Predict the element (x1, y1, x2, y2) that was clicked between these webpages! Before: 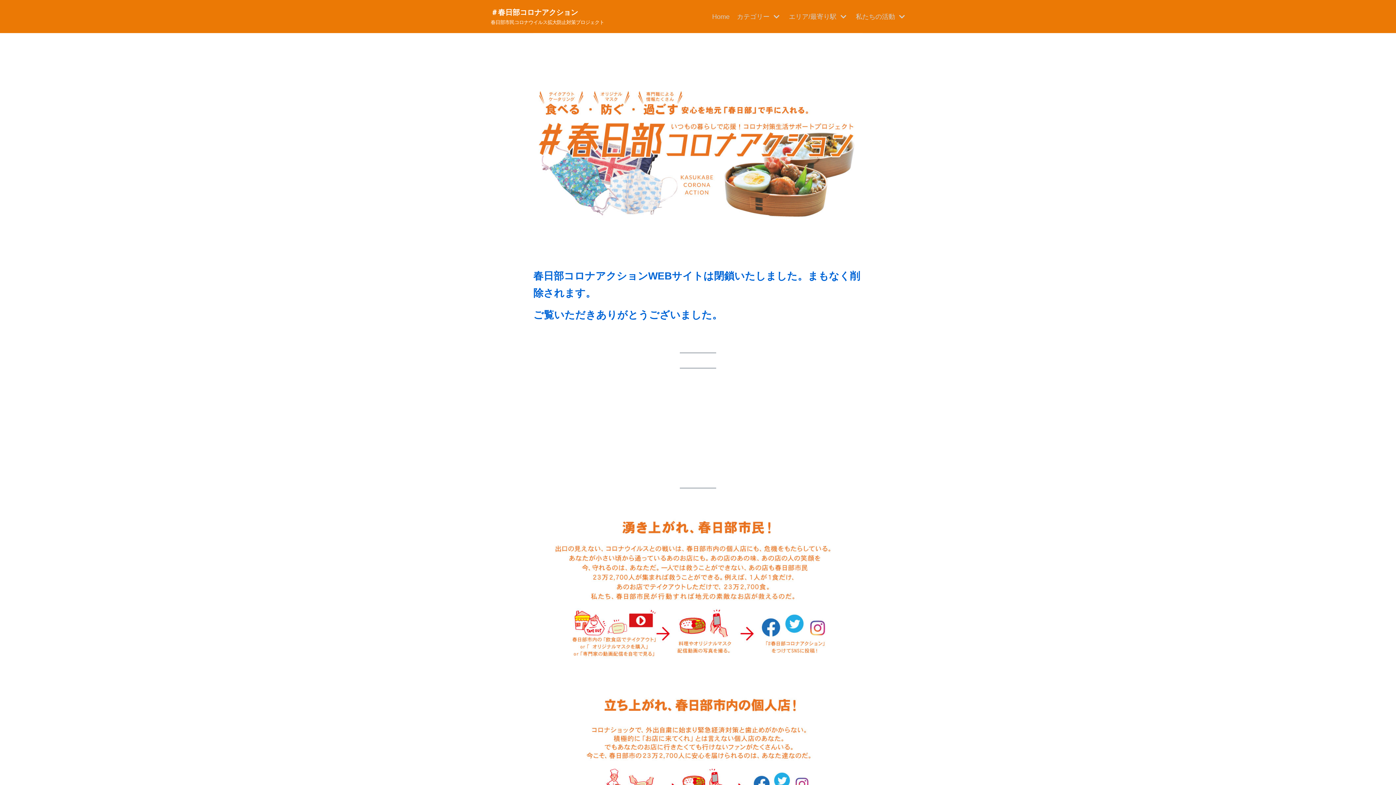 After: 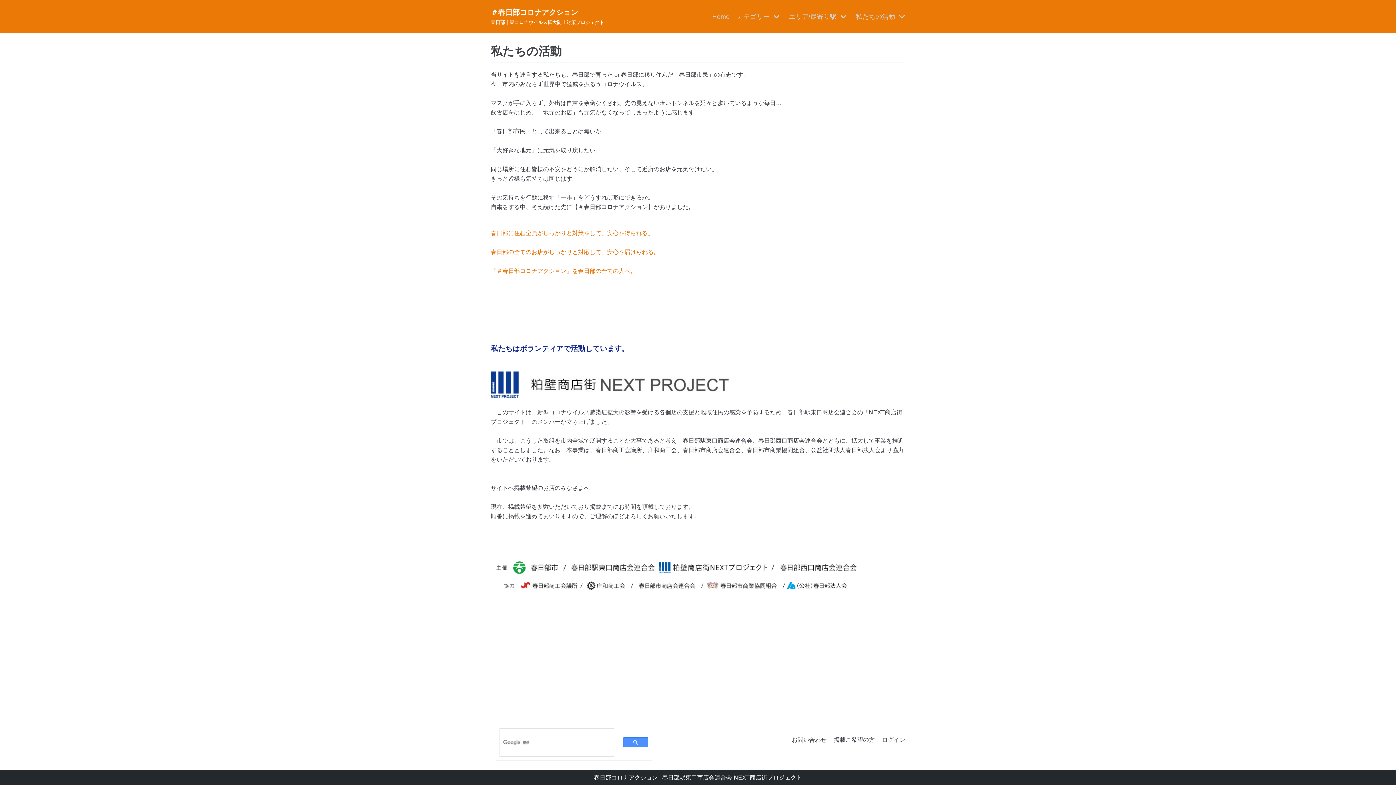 Action: bbox: (856, 12, 905, 21) label: 私たちの活動